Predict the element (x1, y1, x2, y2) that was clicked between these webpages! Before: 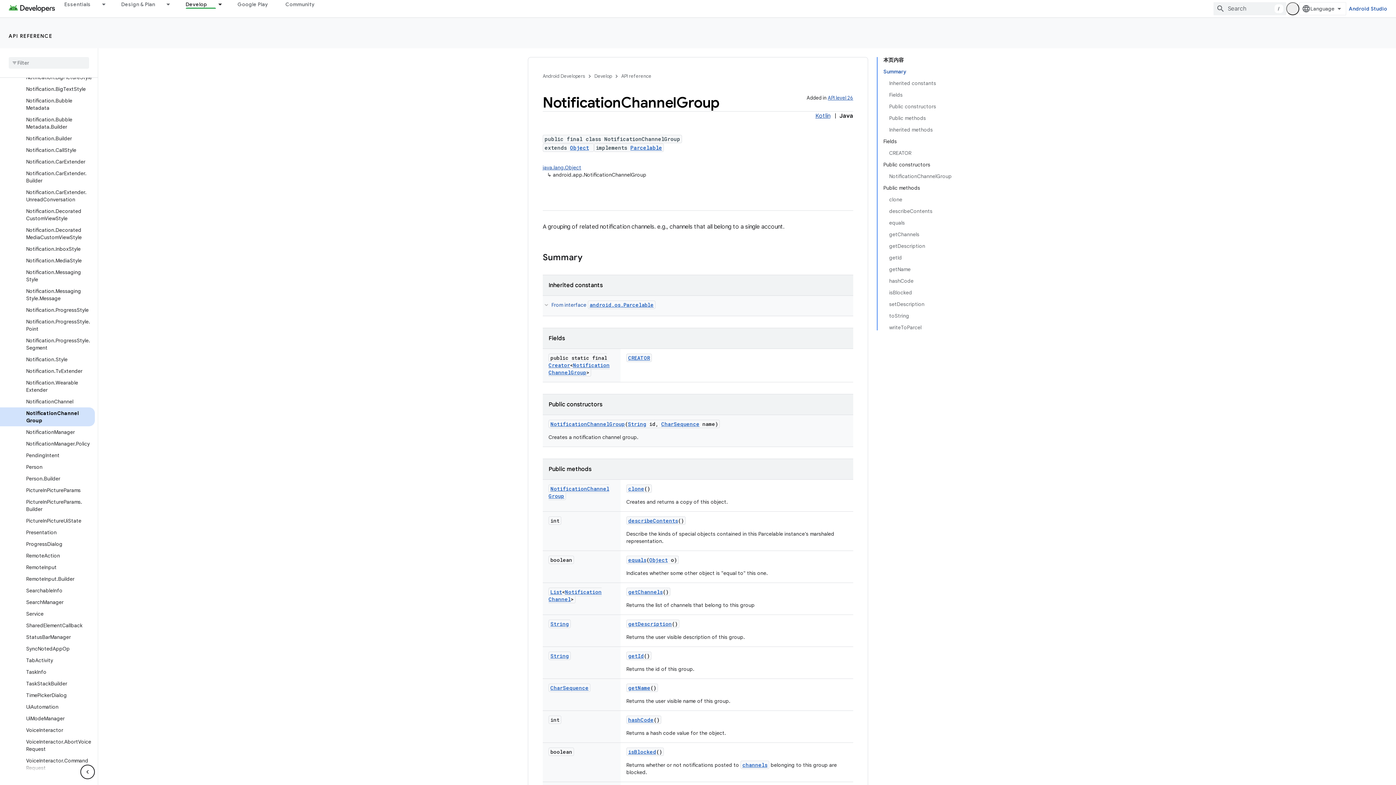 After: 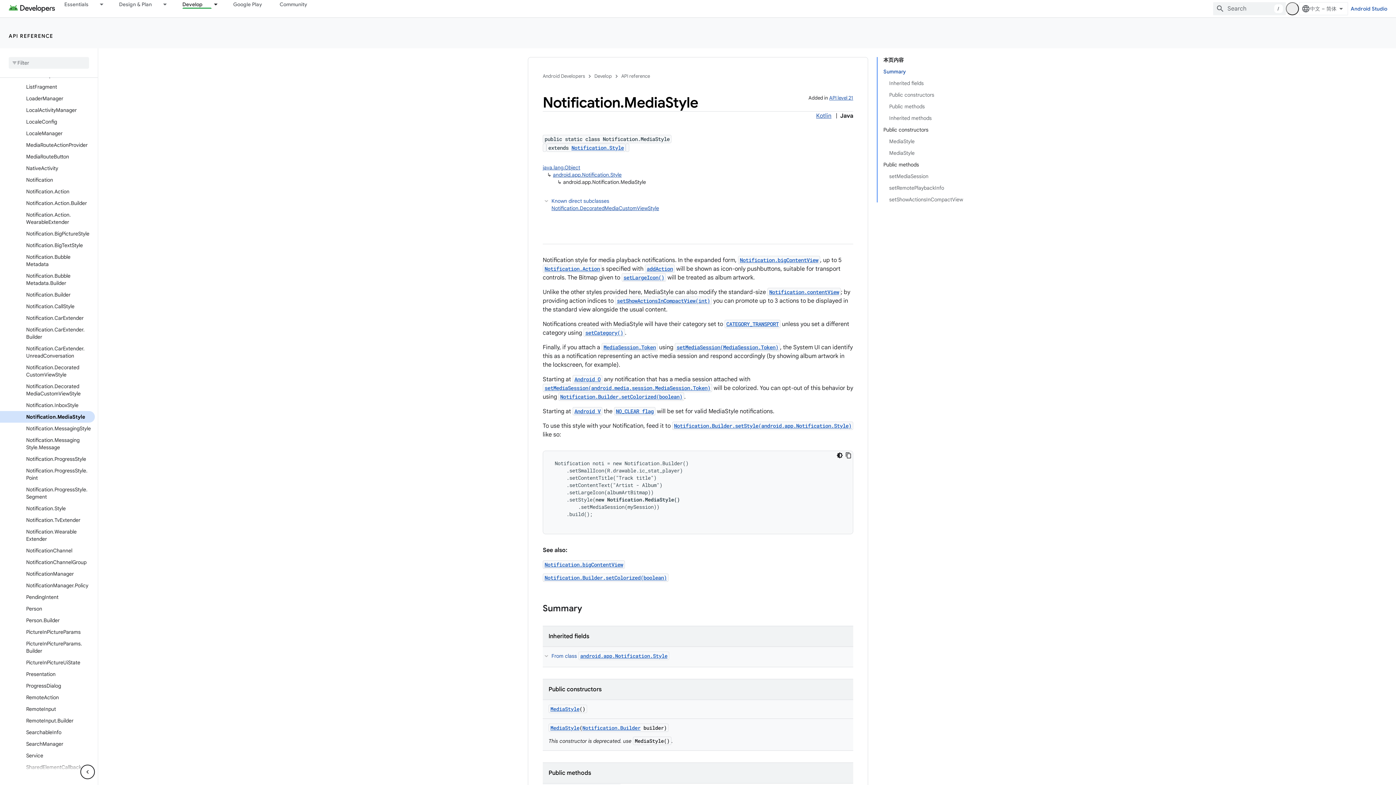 Action: label: Notification.MediaStyle bbox: (0, 254, 94, 266)